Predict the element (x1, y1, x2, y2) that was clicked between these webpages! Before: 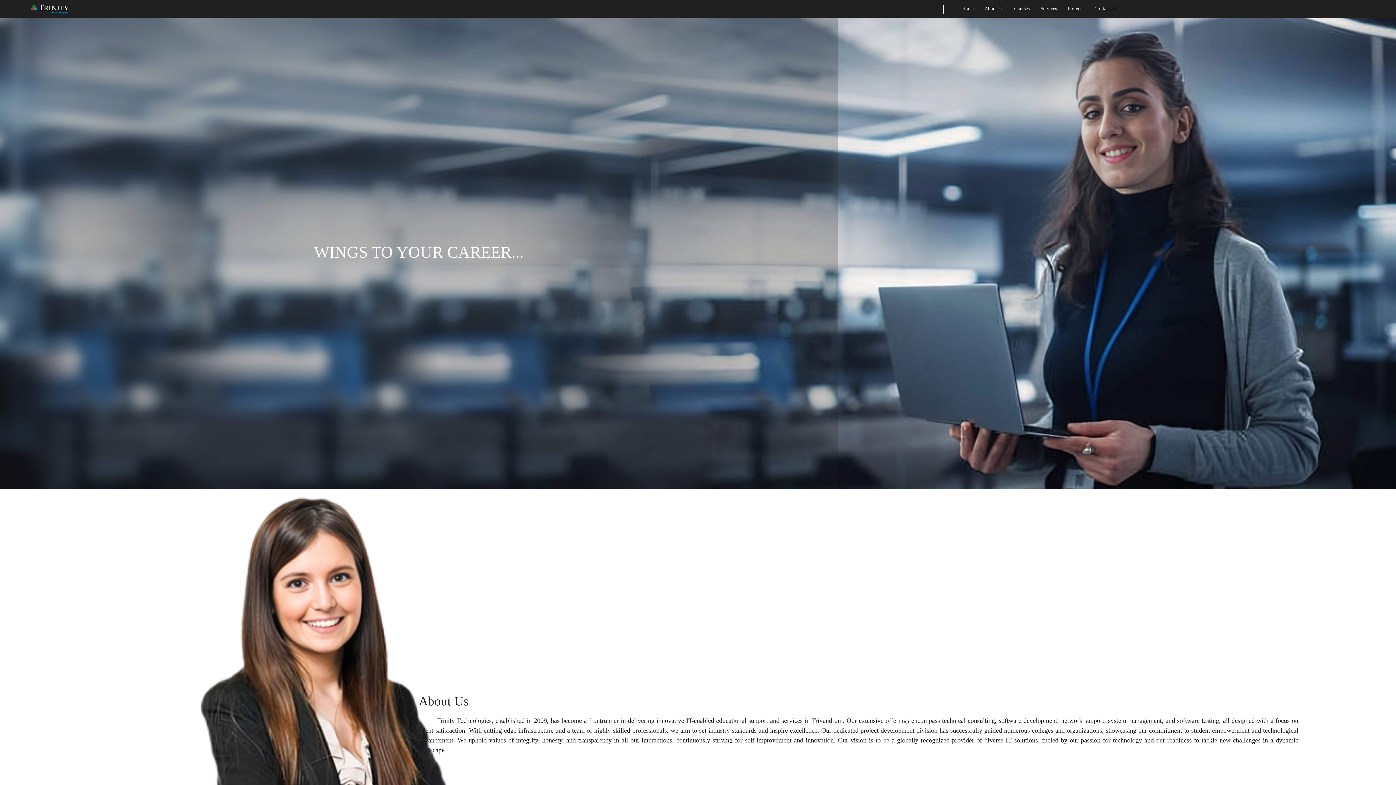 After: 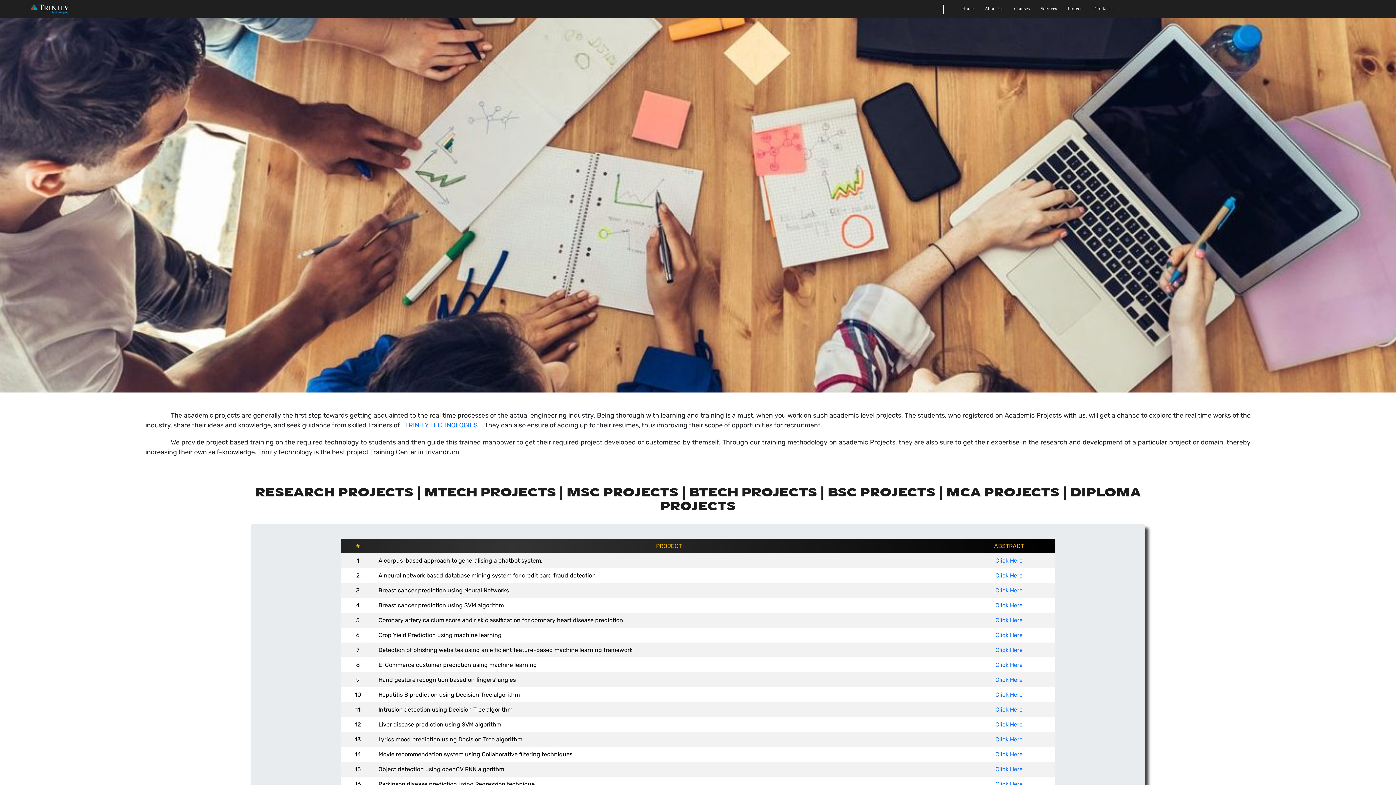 Action: bbox: (1068, 5, 1083, 12) label: Projects